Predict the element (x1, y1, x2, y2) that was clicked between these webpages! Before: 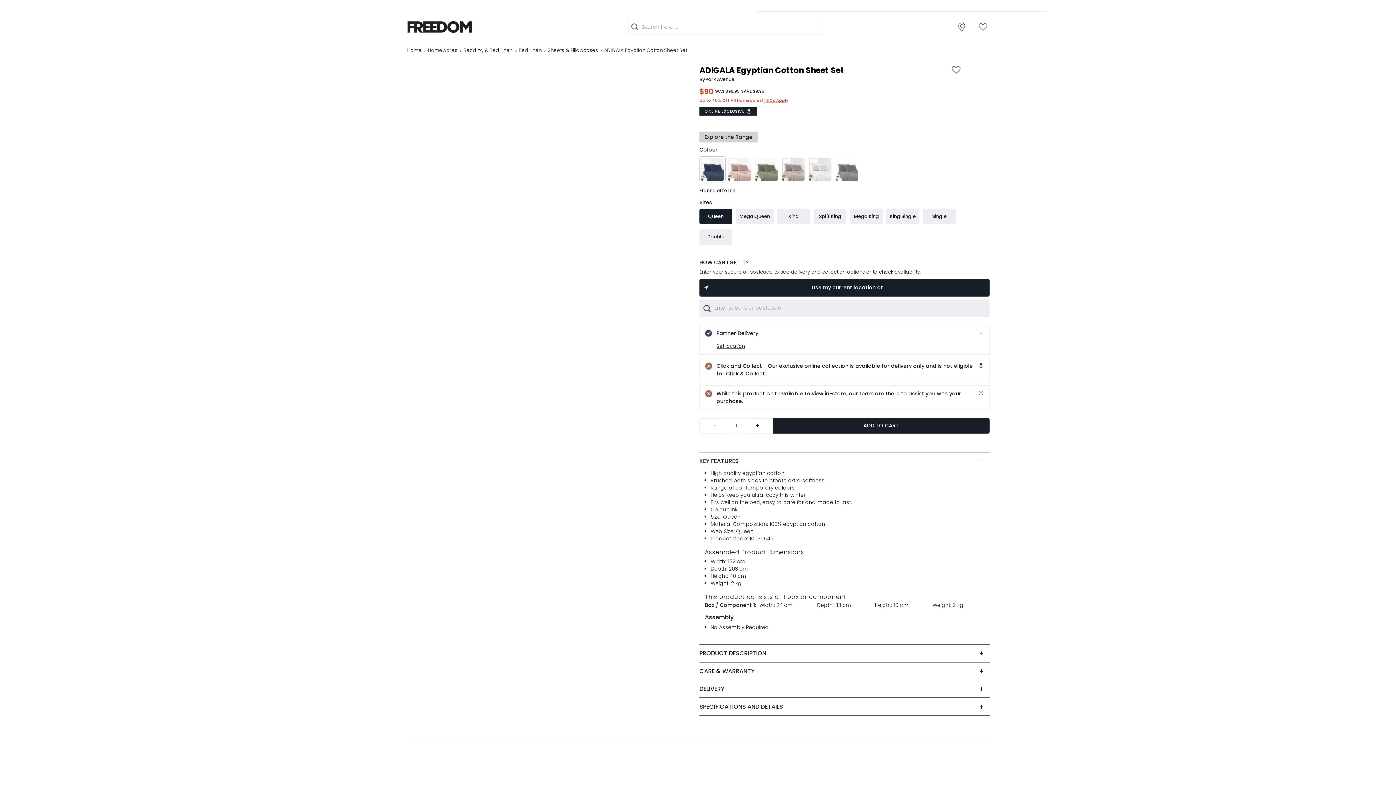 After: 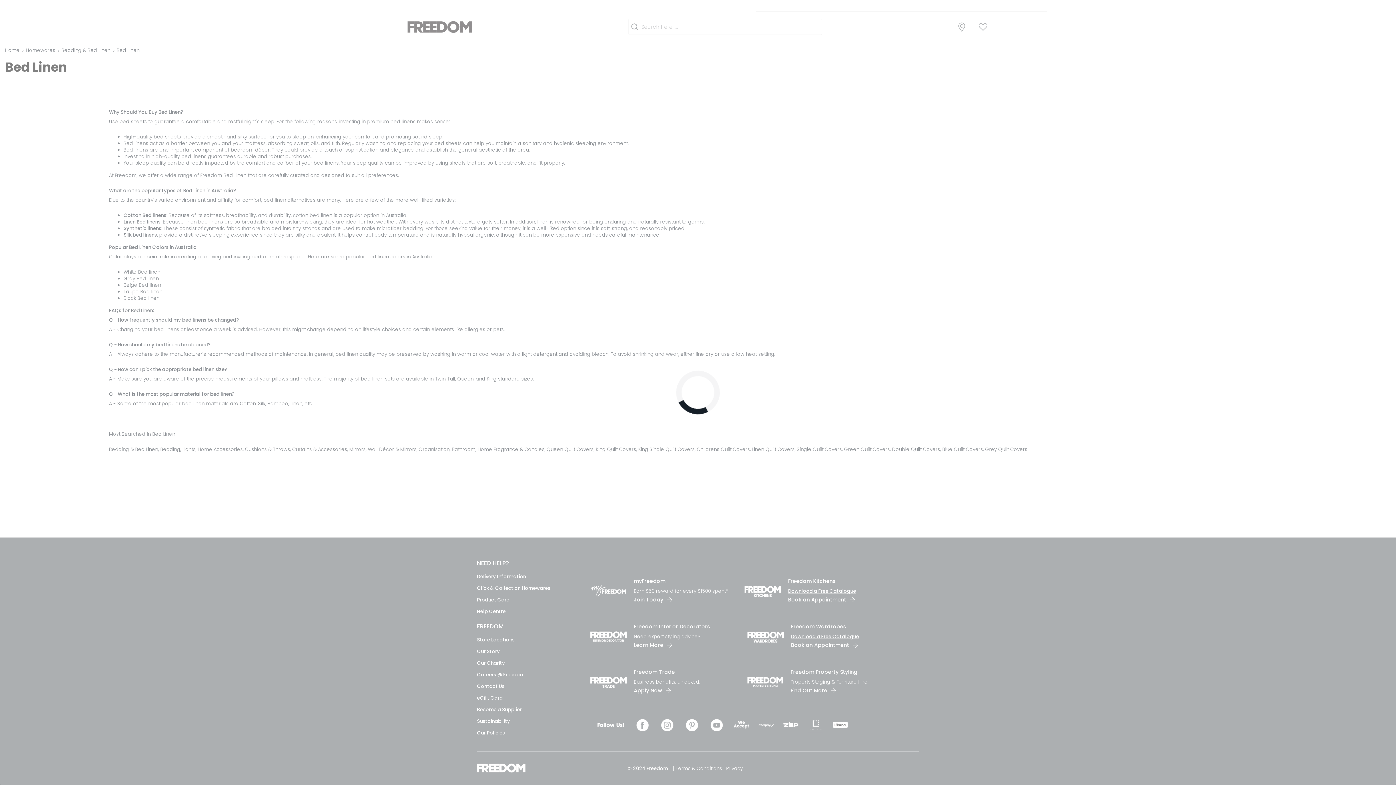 Action: bbox: (518, 46, 541, 53) label: Bed Linen